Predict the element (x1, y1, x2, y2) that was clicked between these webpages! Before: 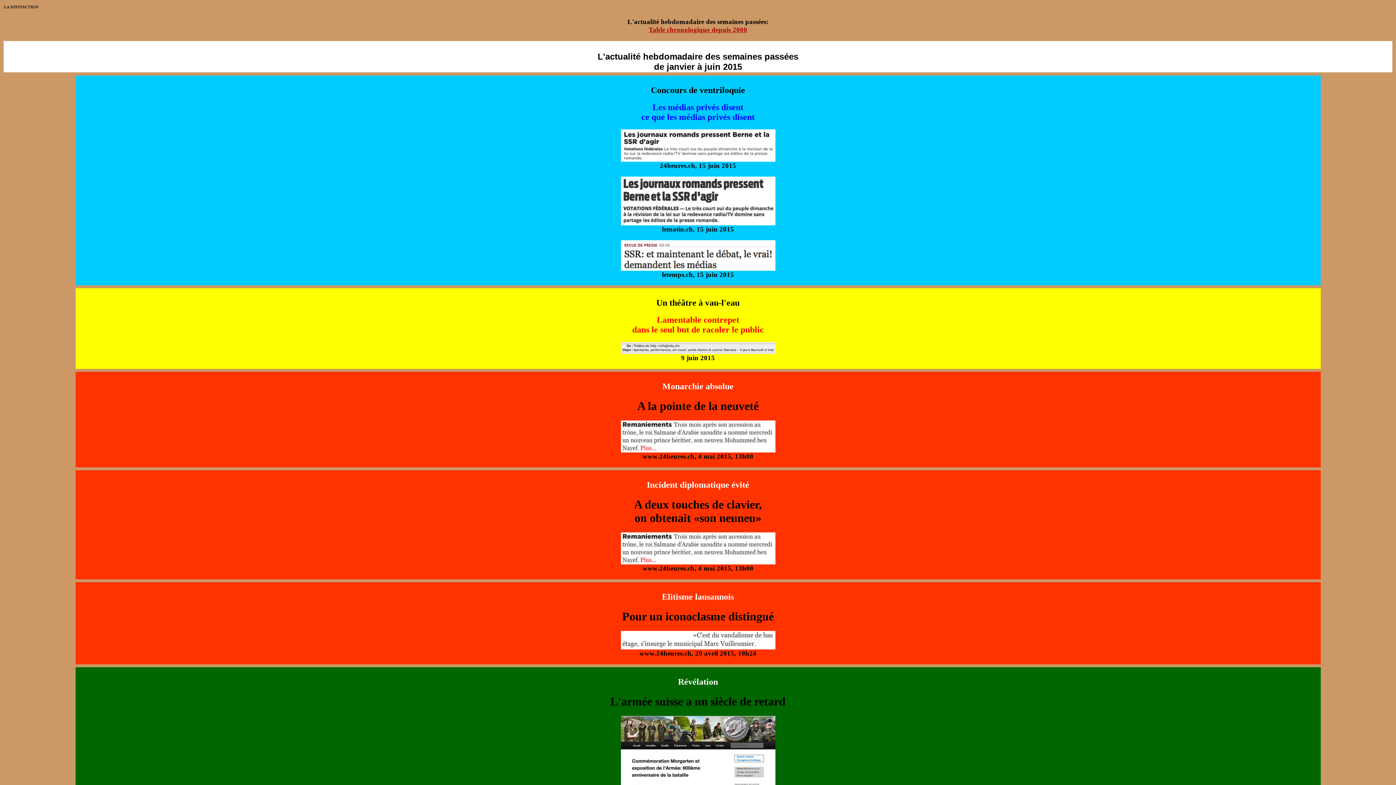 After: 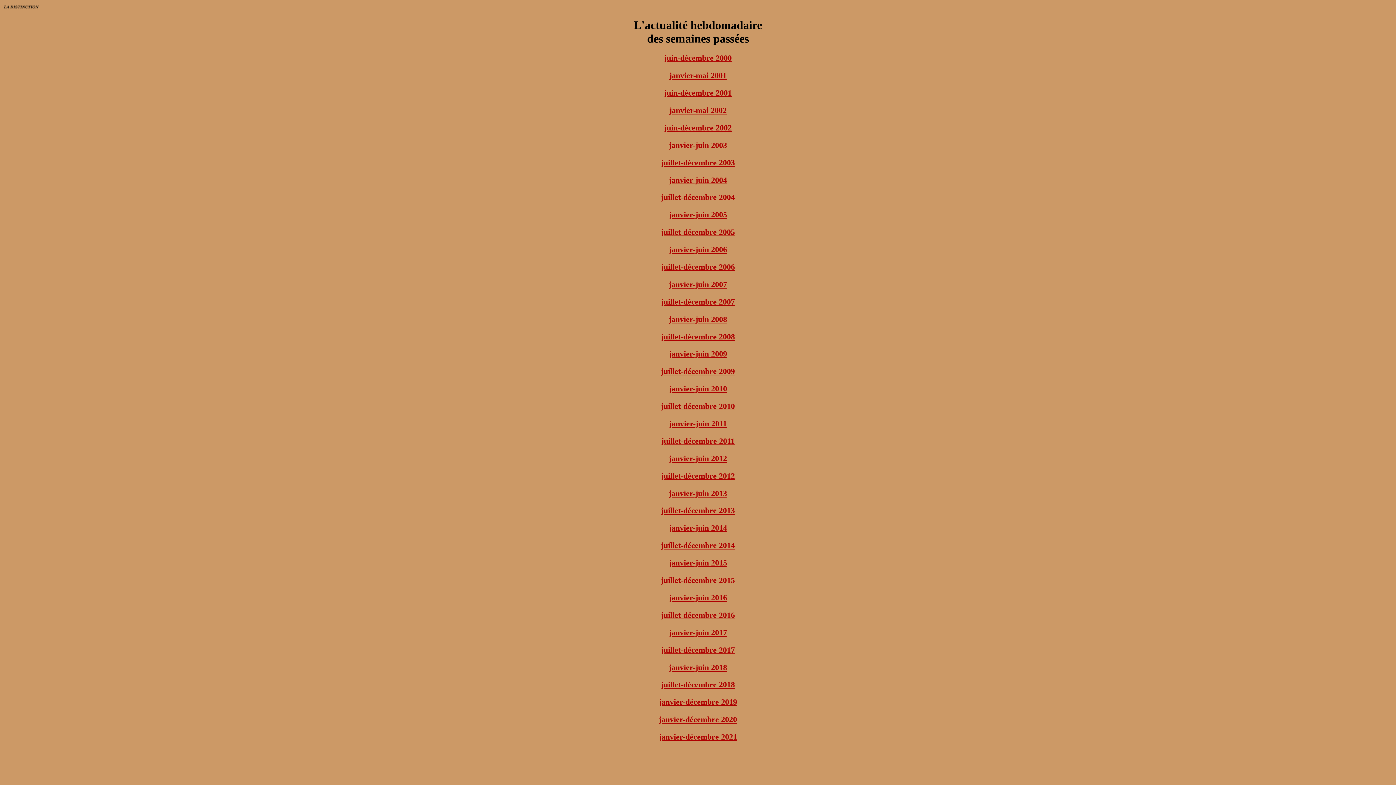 Action: bbox: (648, 25, 747, 33) label: Table chronologique depuis 2000